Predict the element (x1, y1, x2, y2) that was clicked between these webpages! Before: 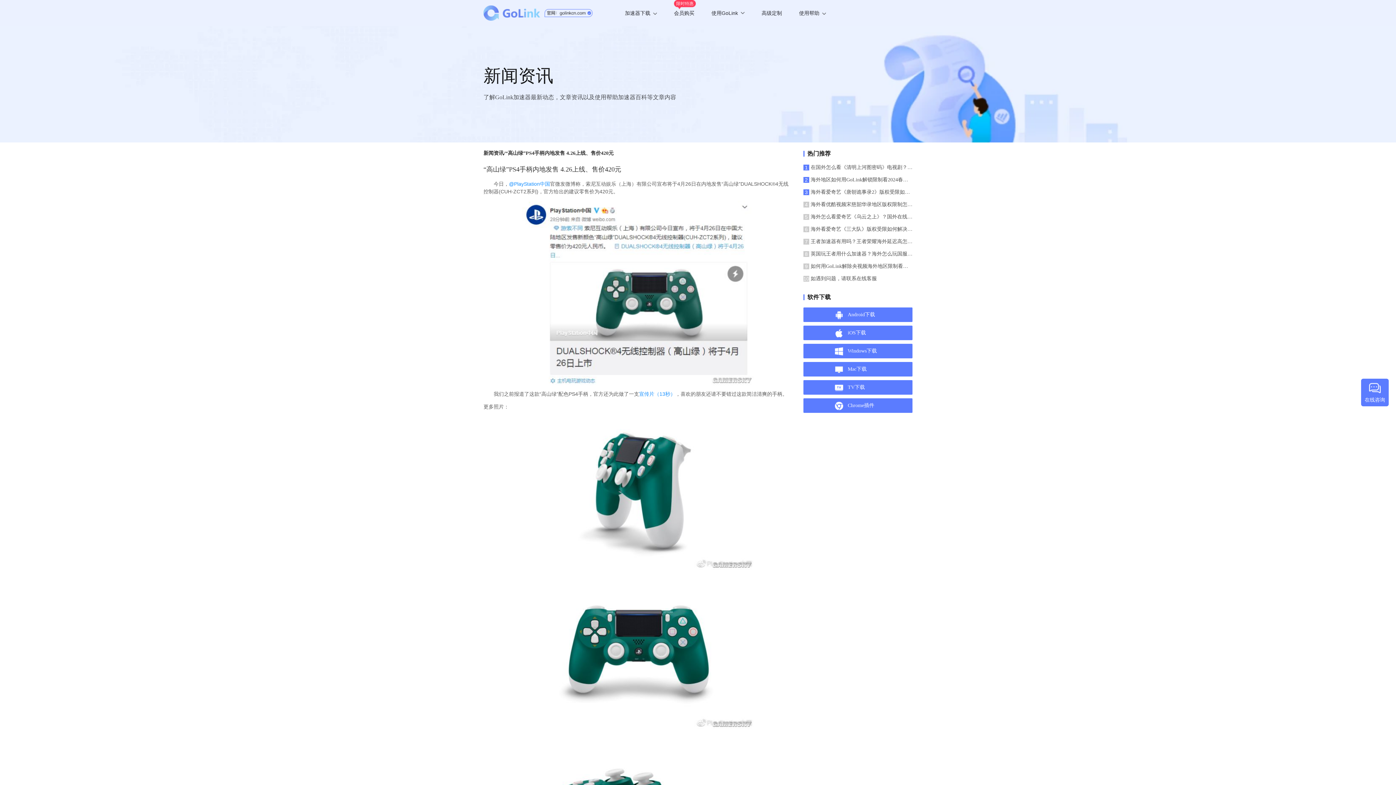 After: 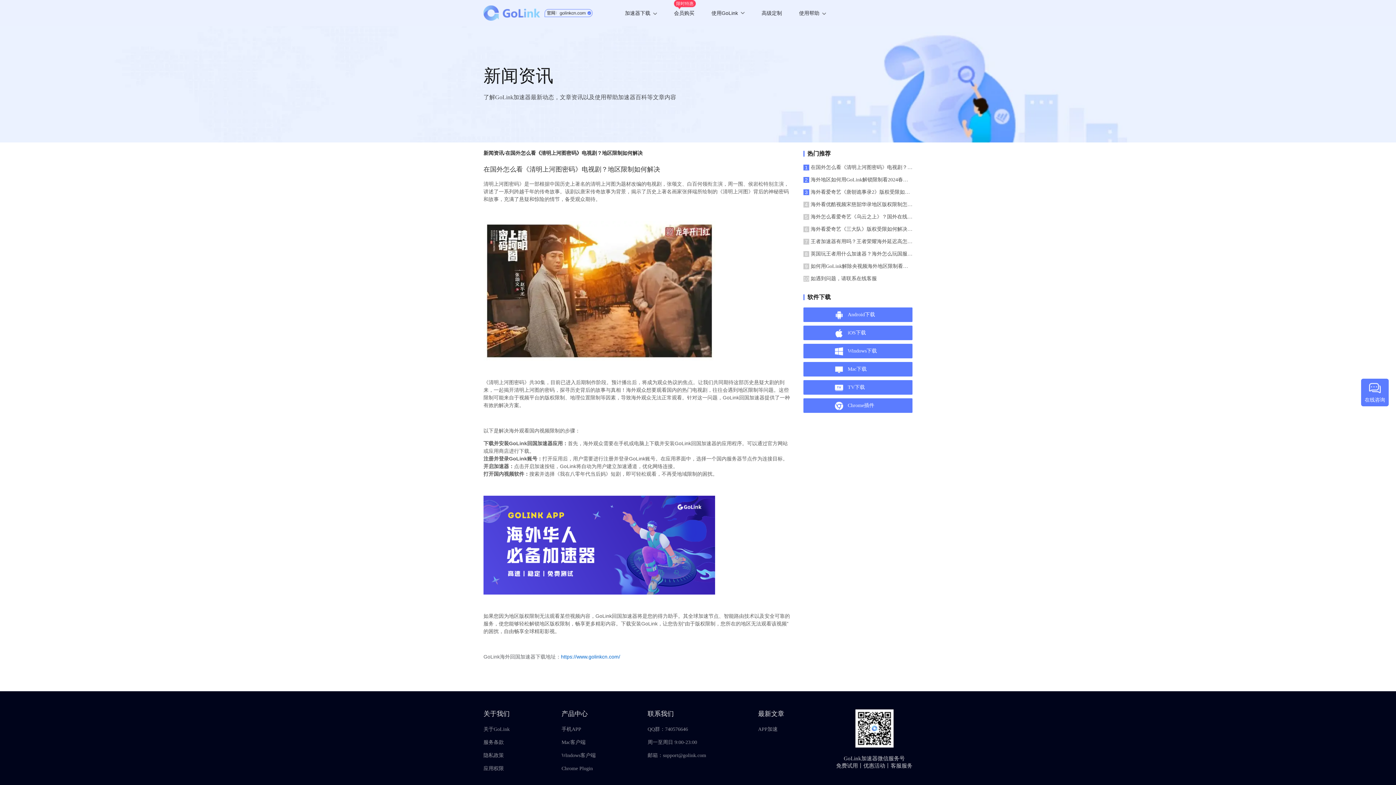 Action: bbox: (803, 164, 912, 171) label: 1
在国外怎么看《清明上河图密码》电视剧？地区限制如何解决